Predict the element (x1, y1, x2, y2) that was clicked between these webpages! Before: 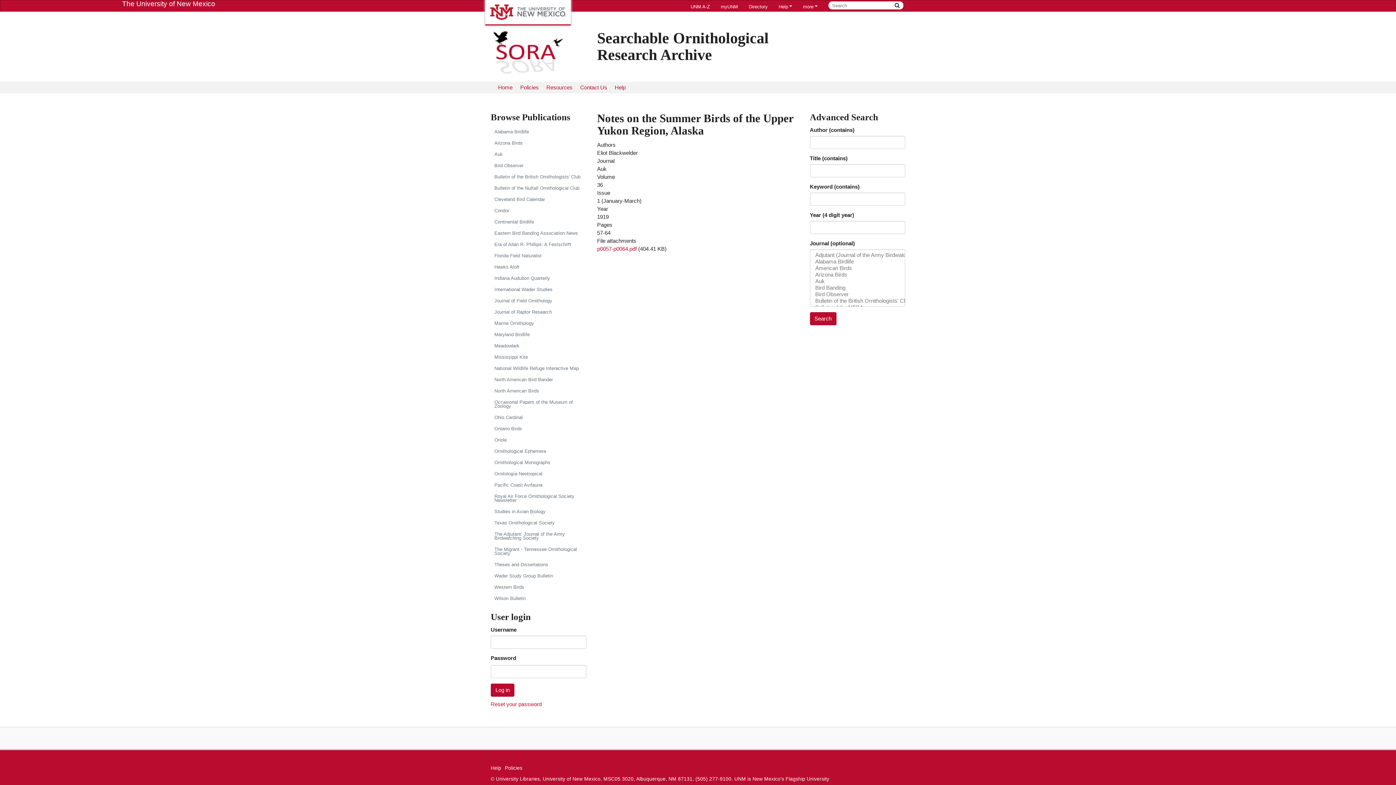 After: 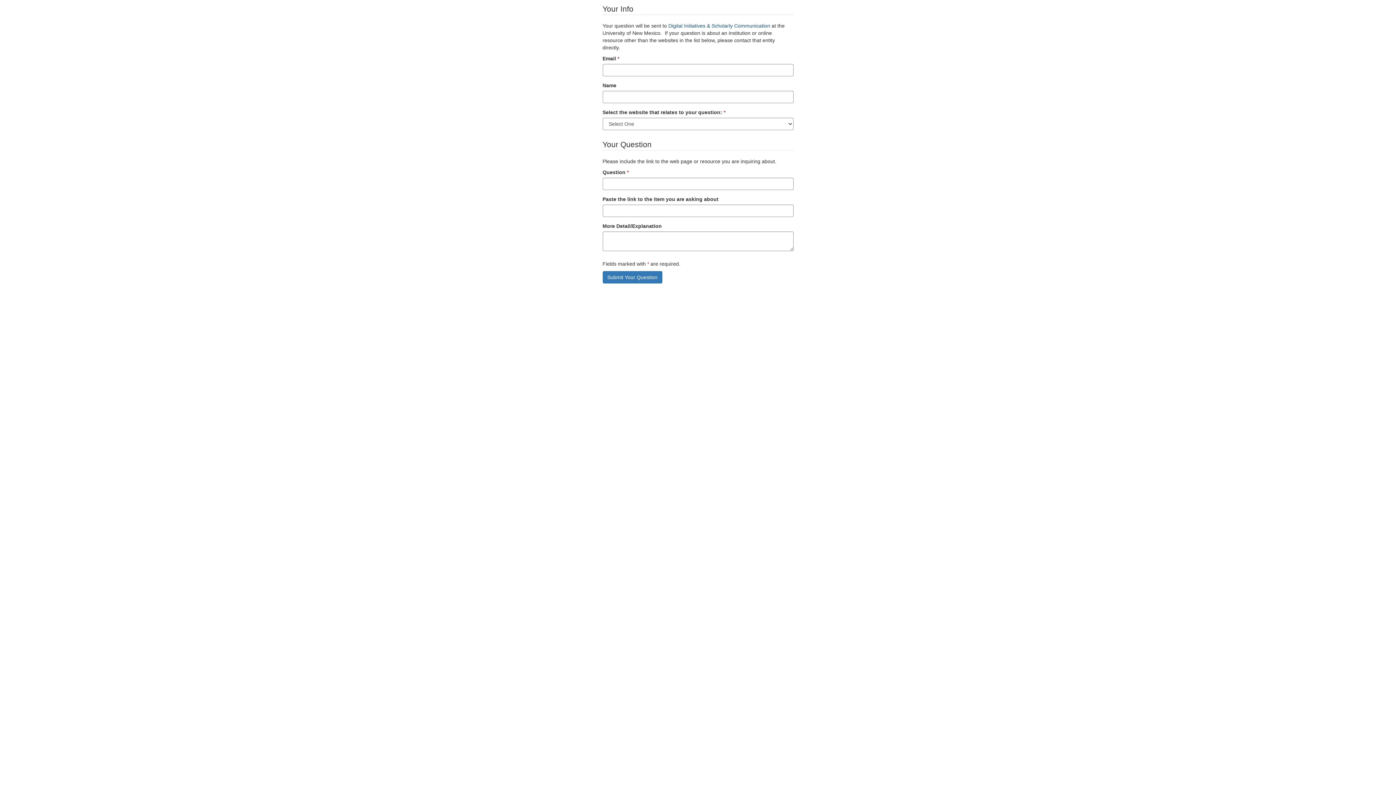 Action: label: Contact Us bbox: (576, 81, 610, 93)